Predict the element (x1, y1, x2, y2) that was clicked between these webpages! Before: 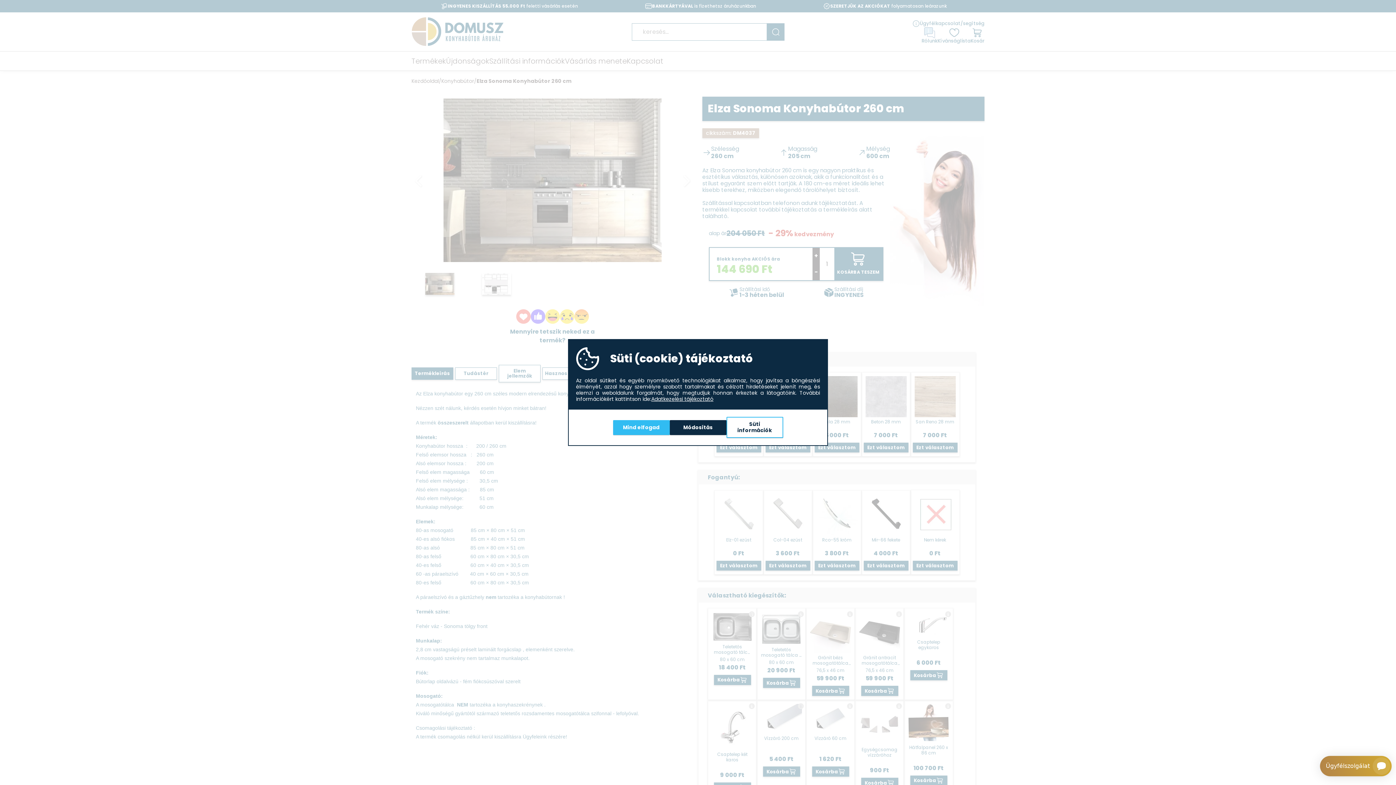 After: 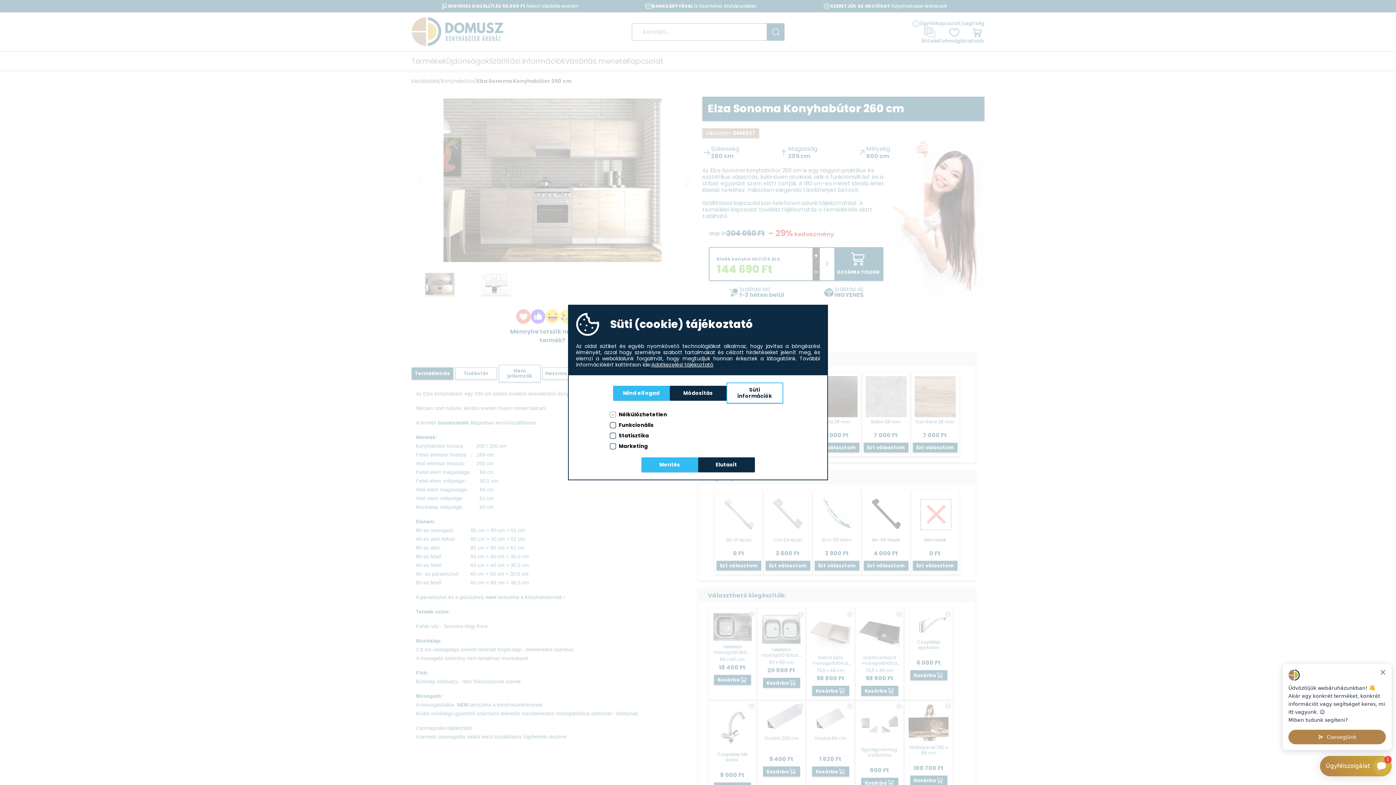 Action: bbox: (669, 420, 726, 435) label: Módosítás